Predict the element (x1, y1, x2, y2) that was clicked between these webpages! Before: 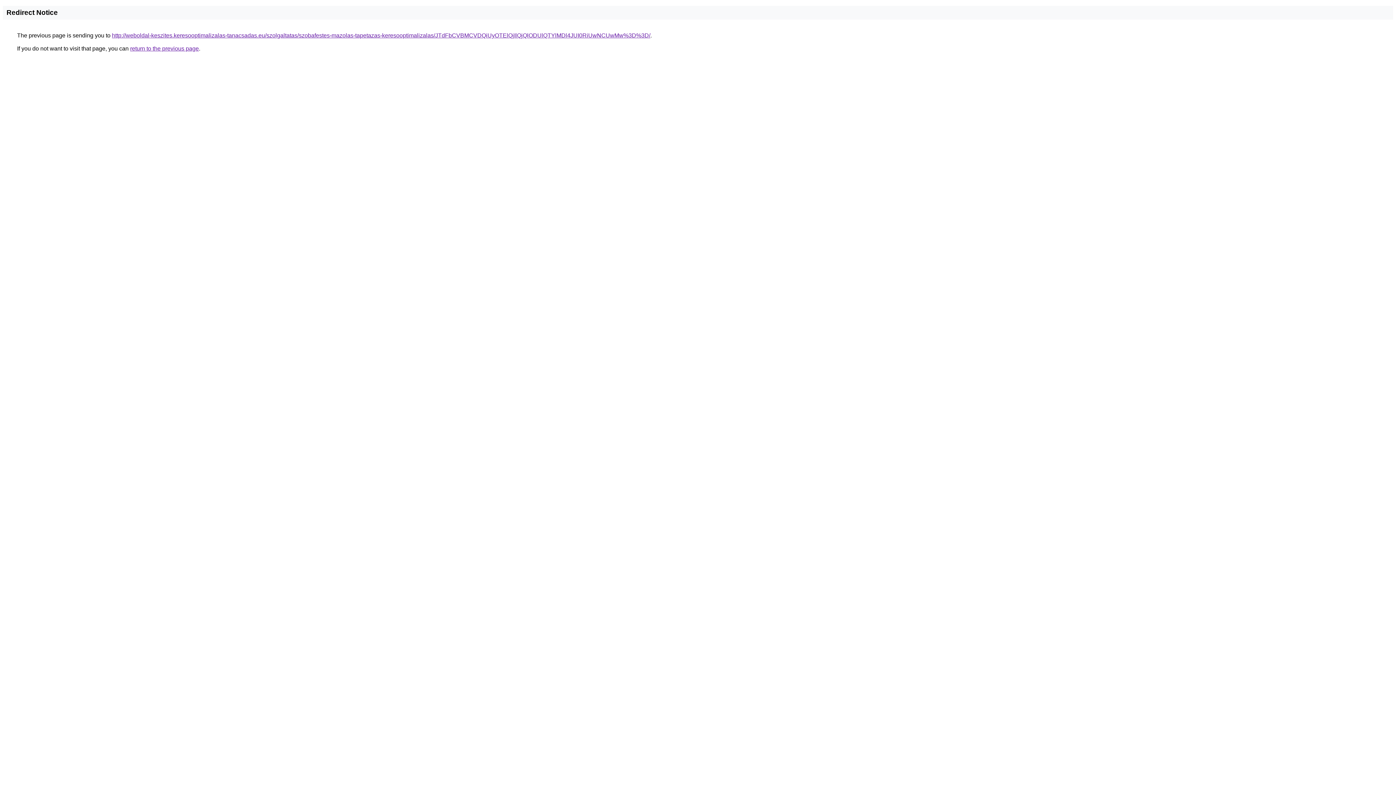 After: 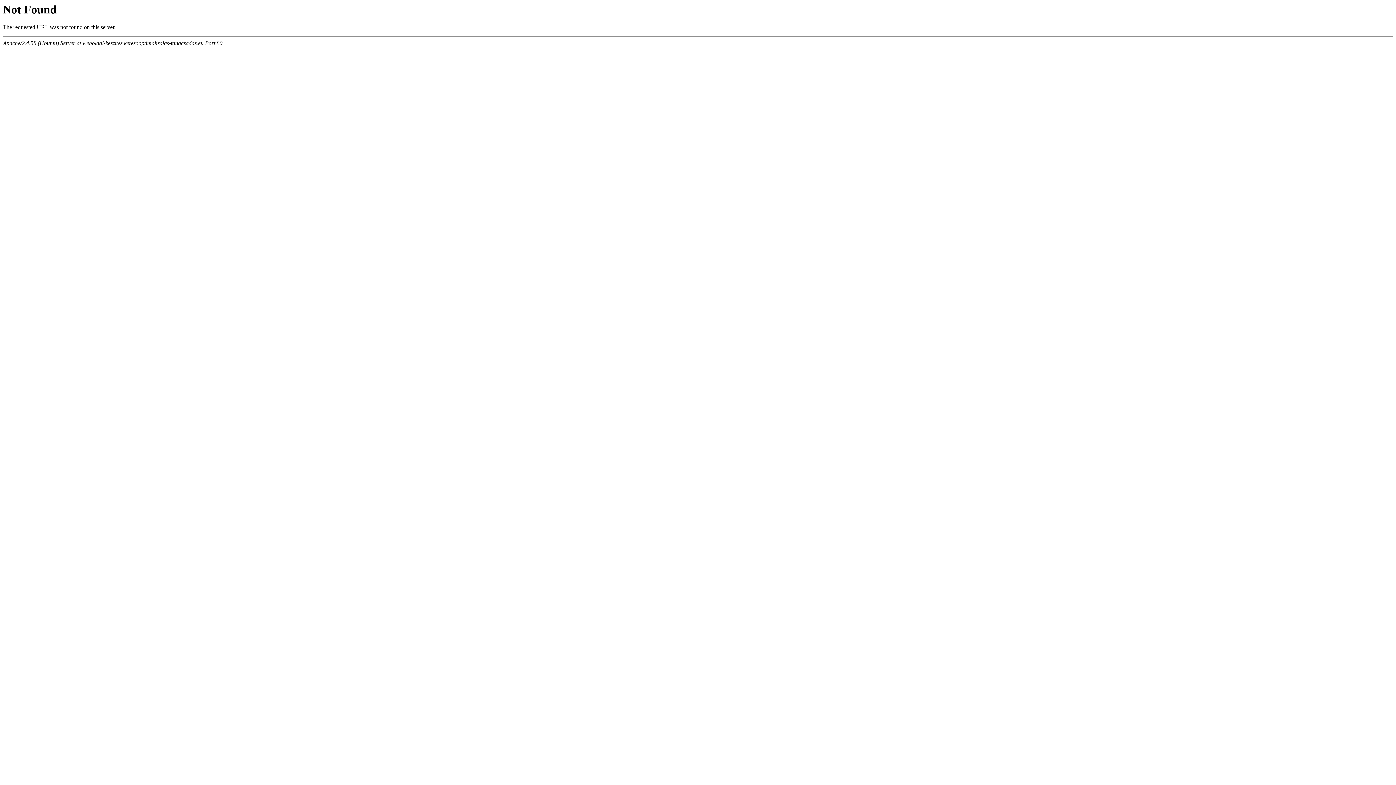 Action: bbox: (112, 32, 650, 38) label: http://weboldal-keszites.keresooptimalizalas-tanacsadas.eu/szolgaltatas/szobafestes-mazolas-tapetazas-keresooptimalizalas/JTdFbCVBMCVDQiUyOTElQjIlQjQlODUlQTYlMDl4JUI0RiUwNCUwMw%3D%3D/